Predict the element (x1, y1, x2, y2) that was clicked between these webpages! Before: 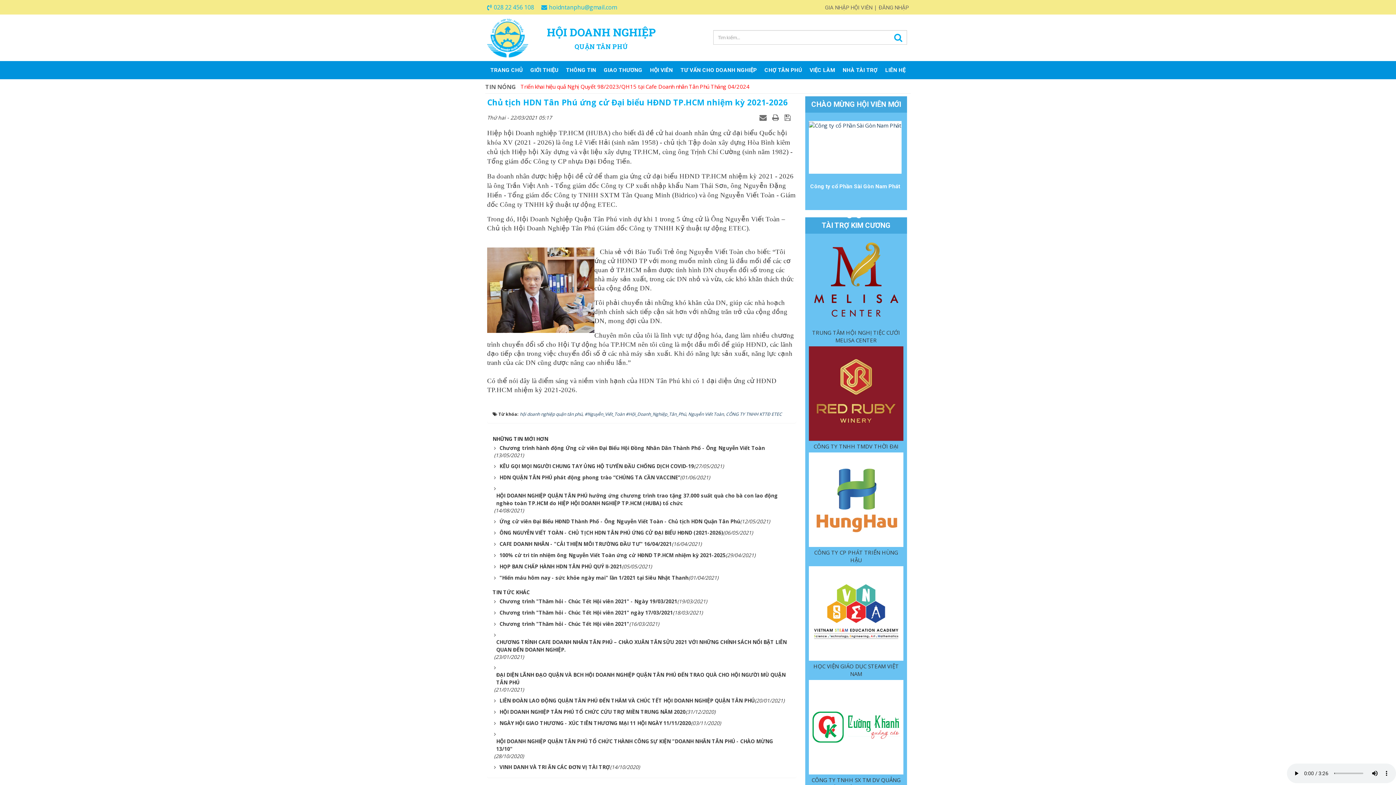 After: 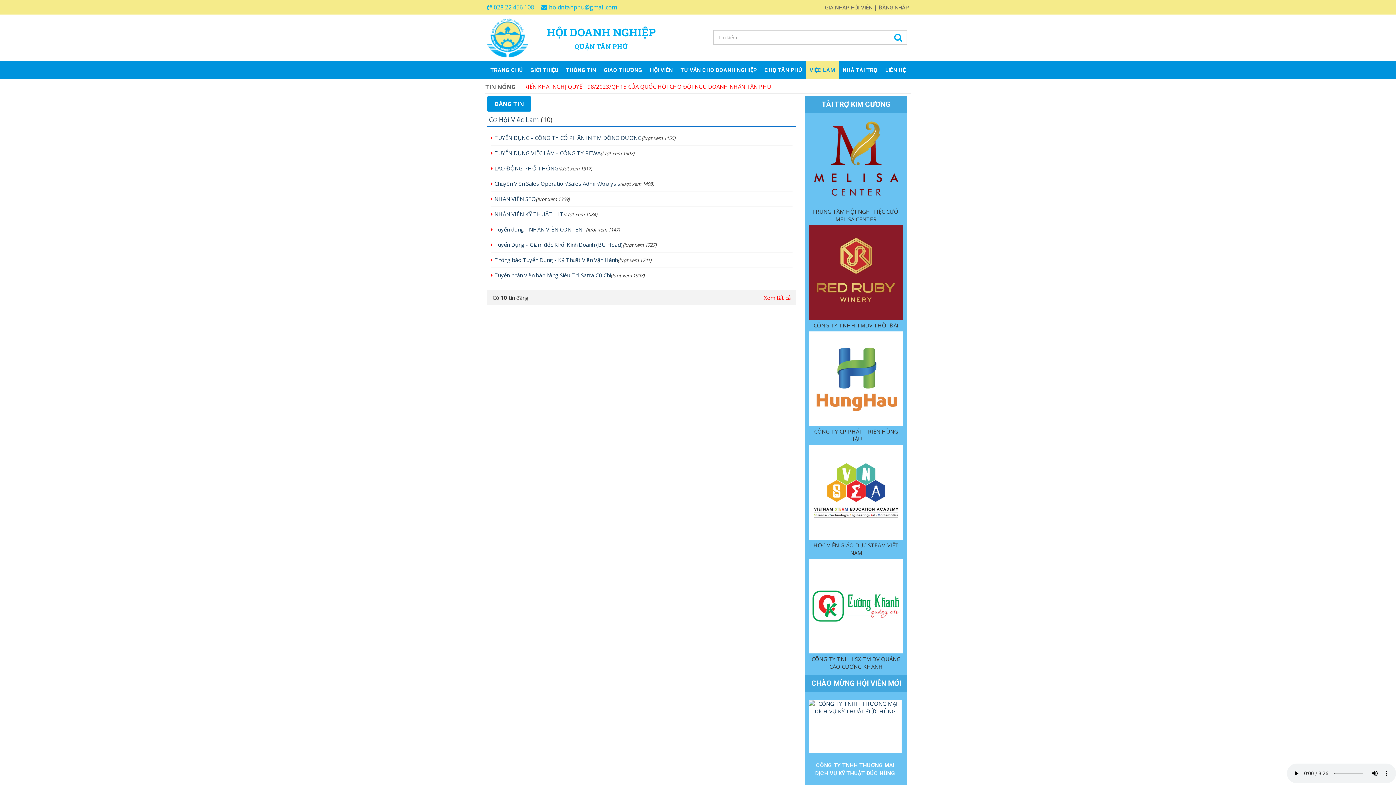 Action: label: VIỆC LÀM bbox: (806, 61, 838, 79)